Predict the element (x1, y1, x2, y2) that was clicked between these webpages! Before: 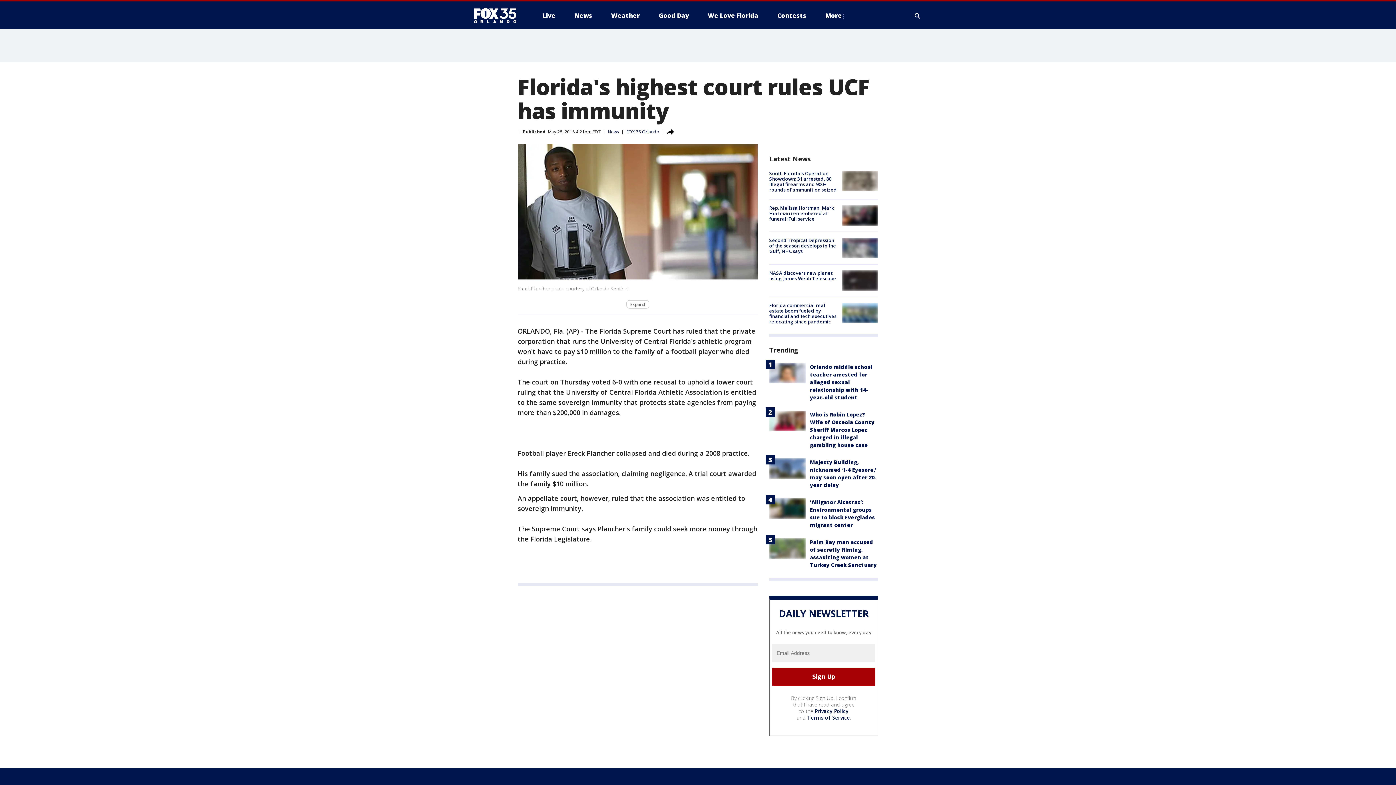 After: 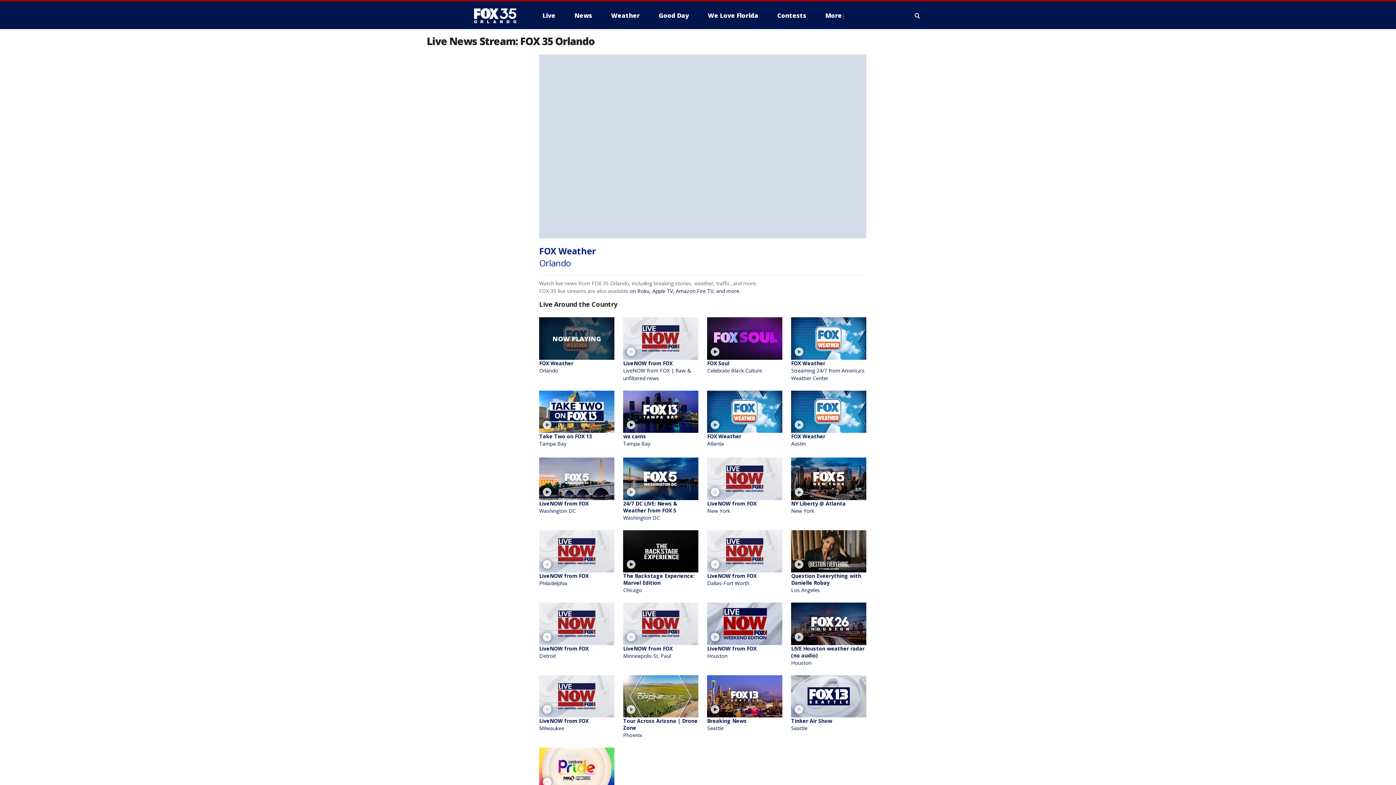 Action: label: Live bbox: (536, 9, 561, 21)